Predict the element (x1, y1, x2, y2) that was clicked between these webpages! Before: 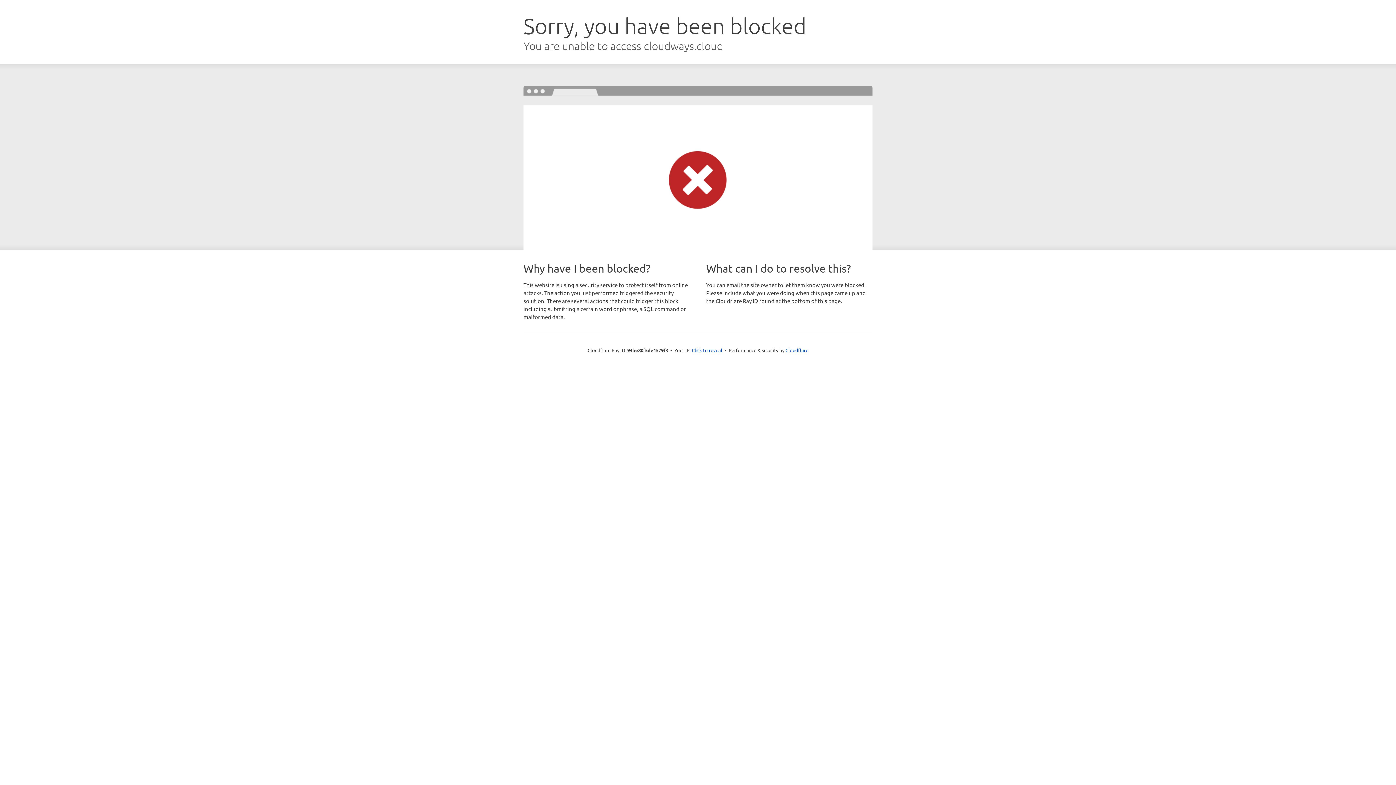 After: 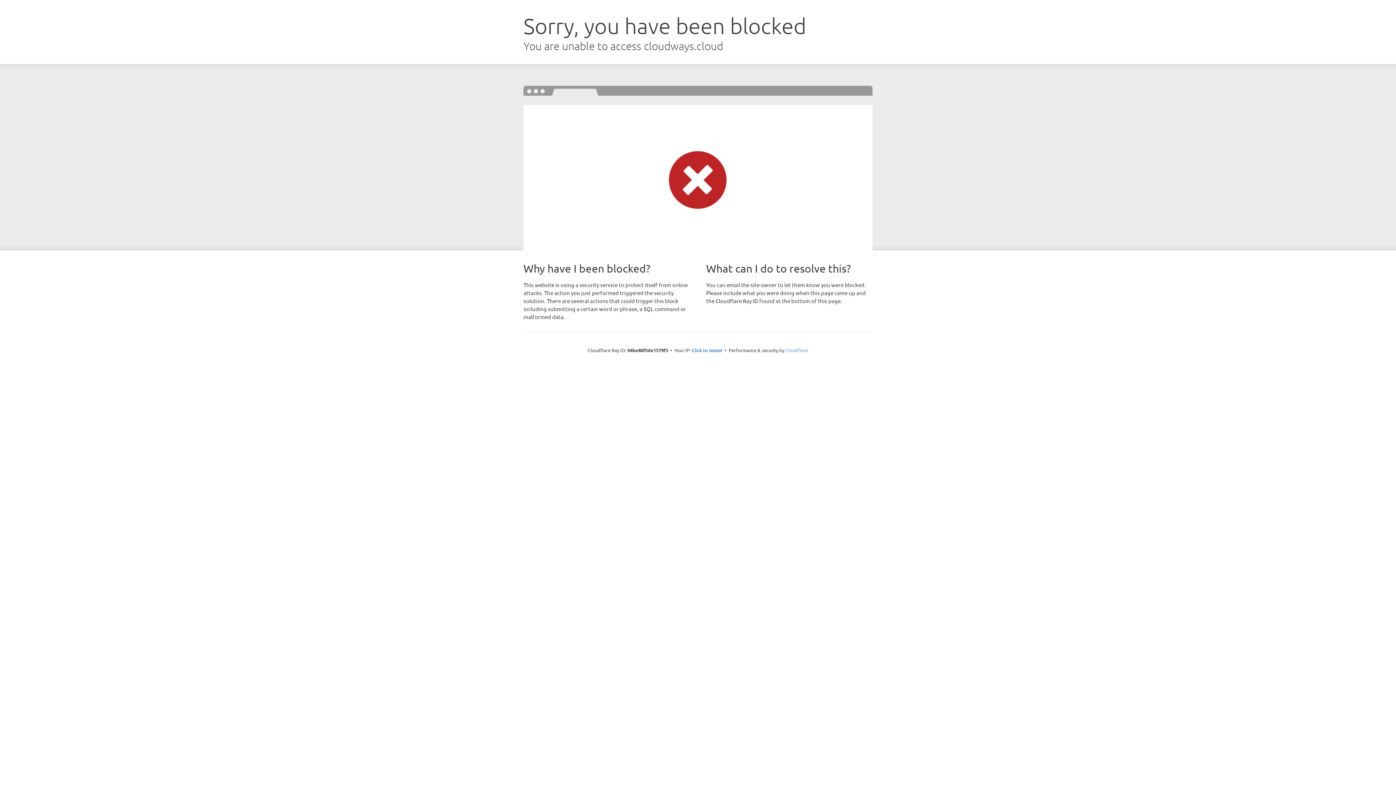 Action: label: Cloudflare bbox: (785, 347, 808, 353)